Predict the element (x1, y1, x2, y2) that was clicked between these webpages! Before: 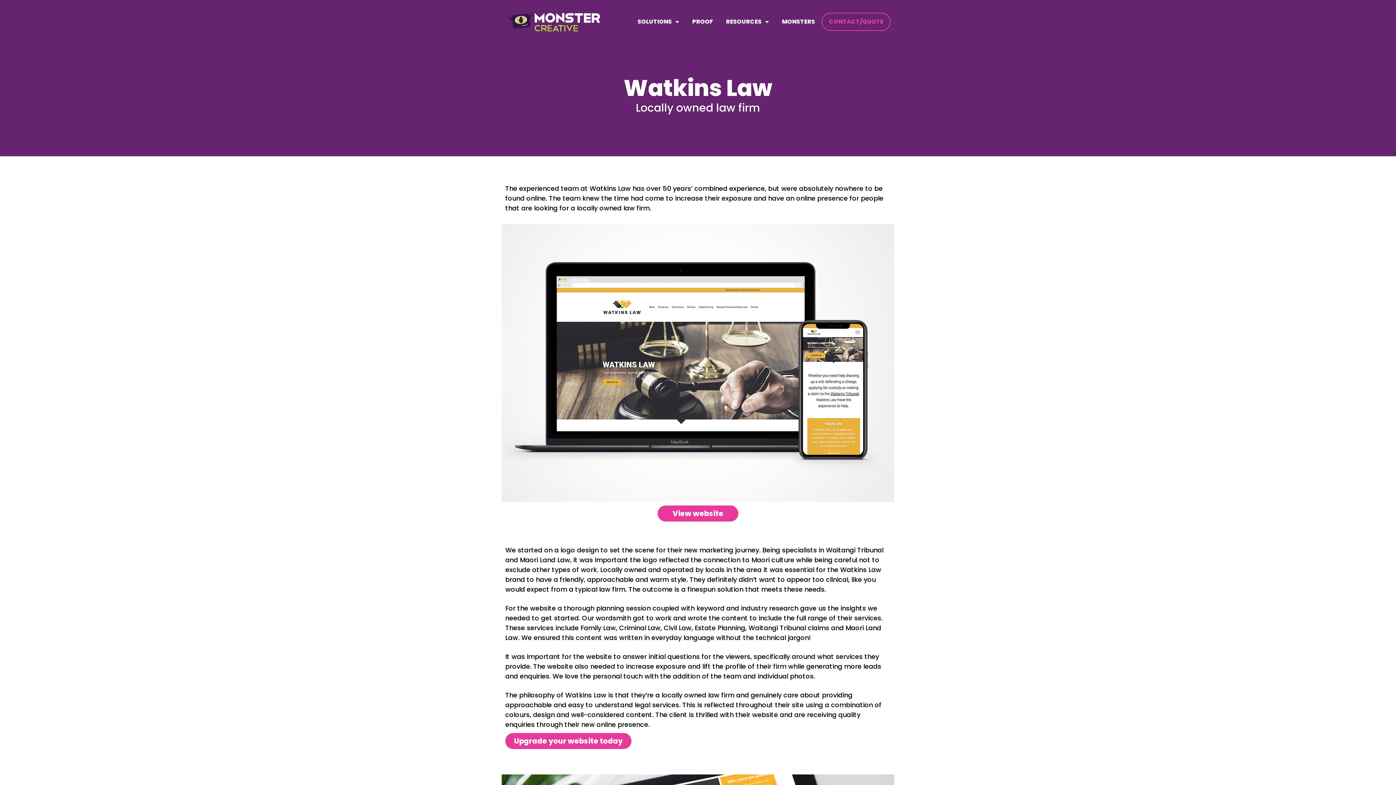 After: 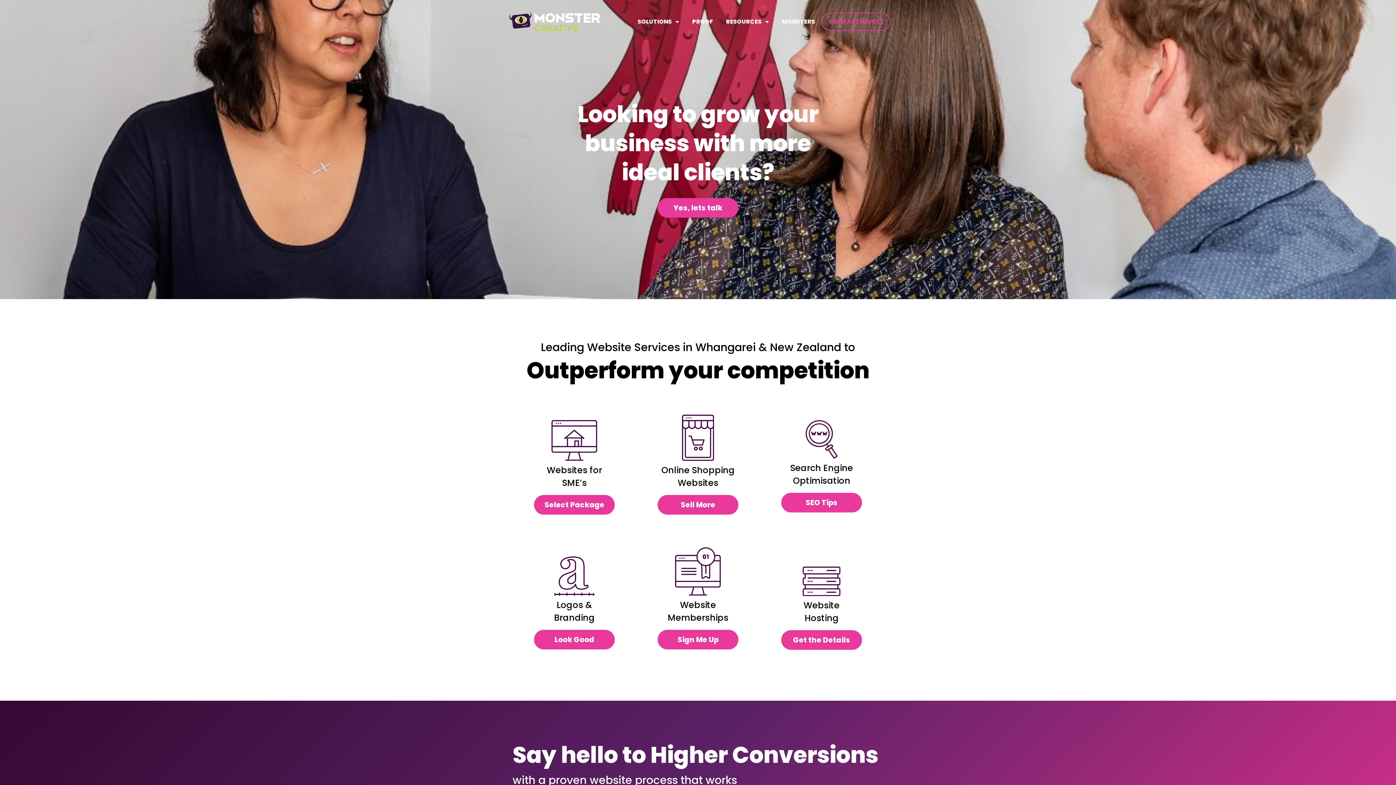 Action: bbox: (509, 11, 600, 31)